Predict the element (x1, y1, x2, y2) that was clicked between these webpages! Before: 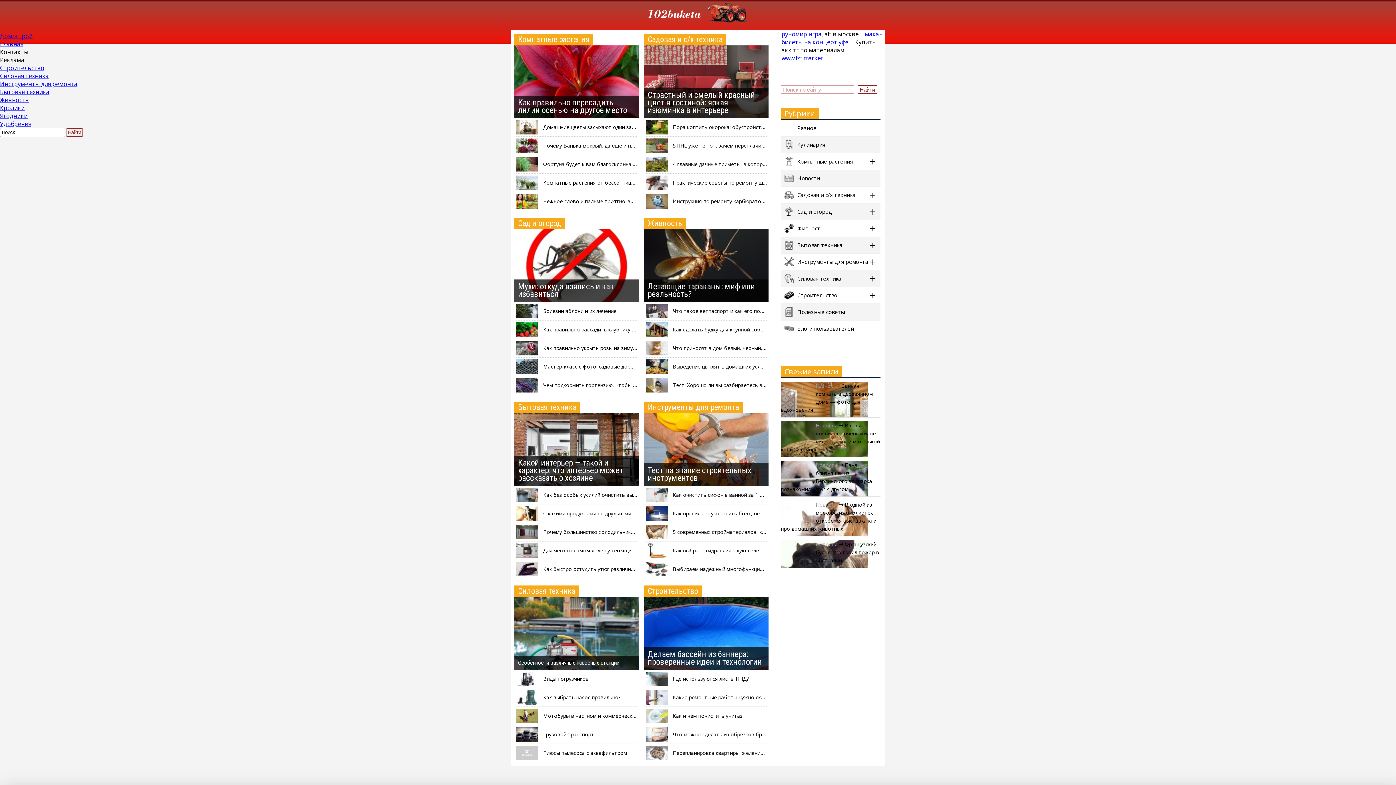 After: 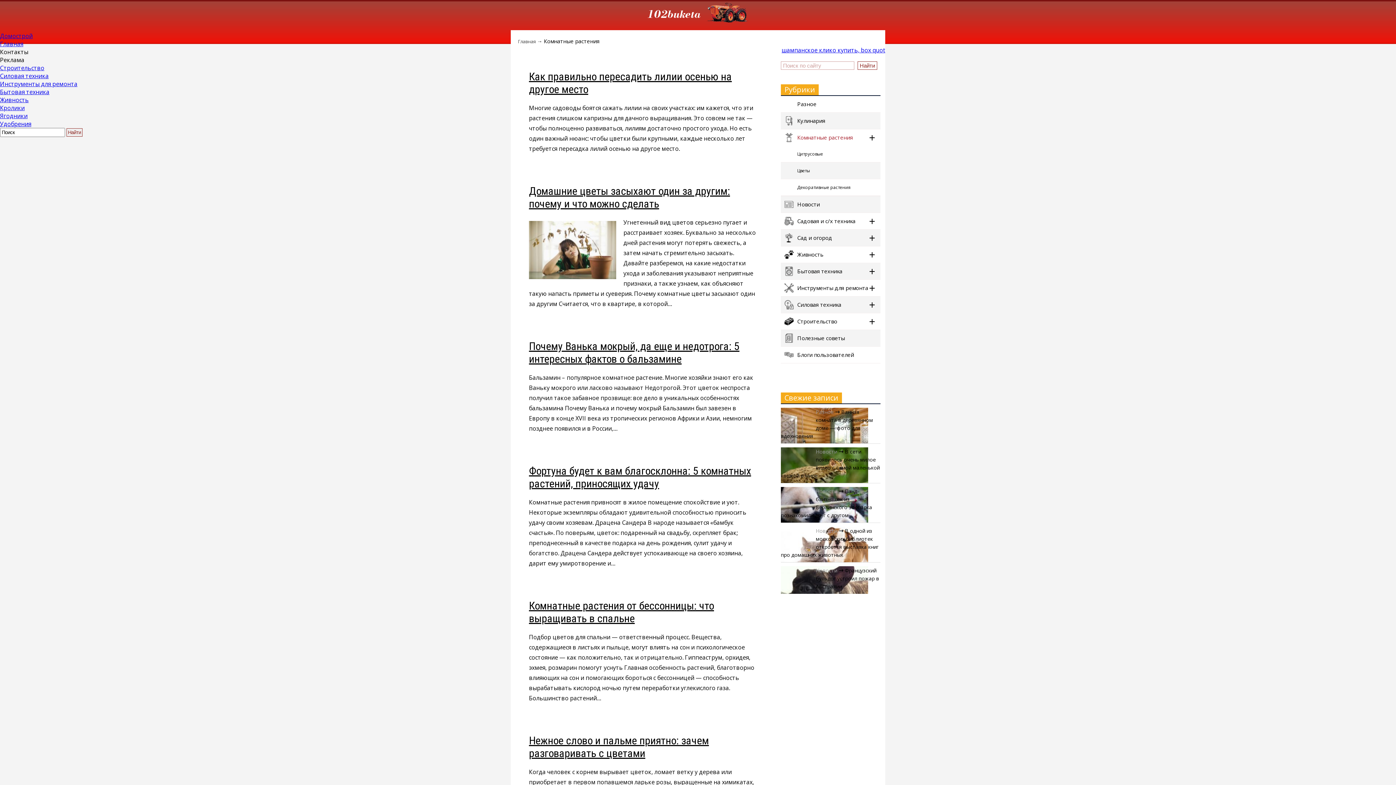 Action: label: Комнатные растения bbox: (514, 33, 593, 45)